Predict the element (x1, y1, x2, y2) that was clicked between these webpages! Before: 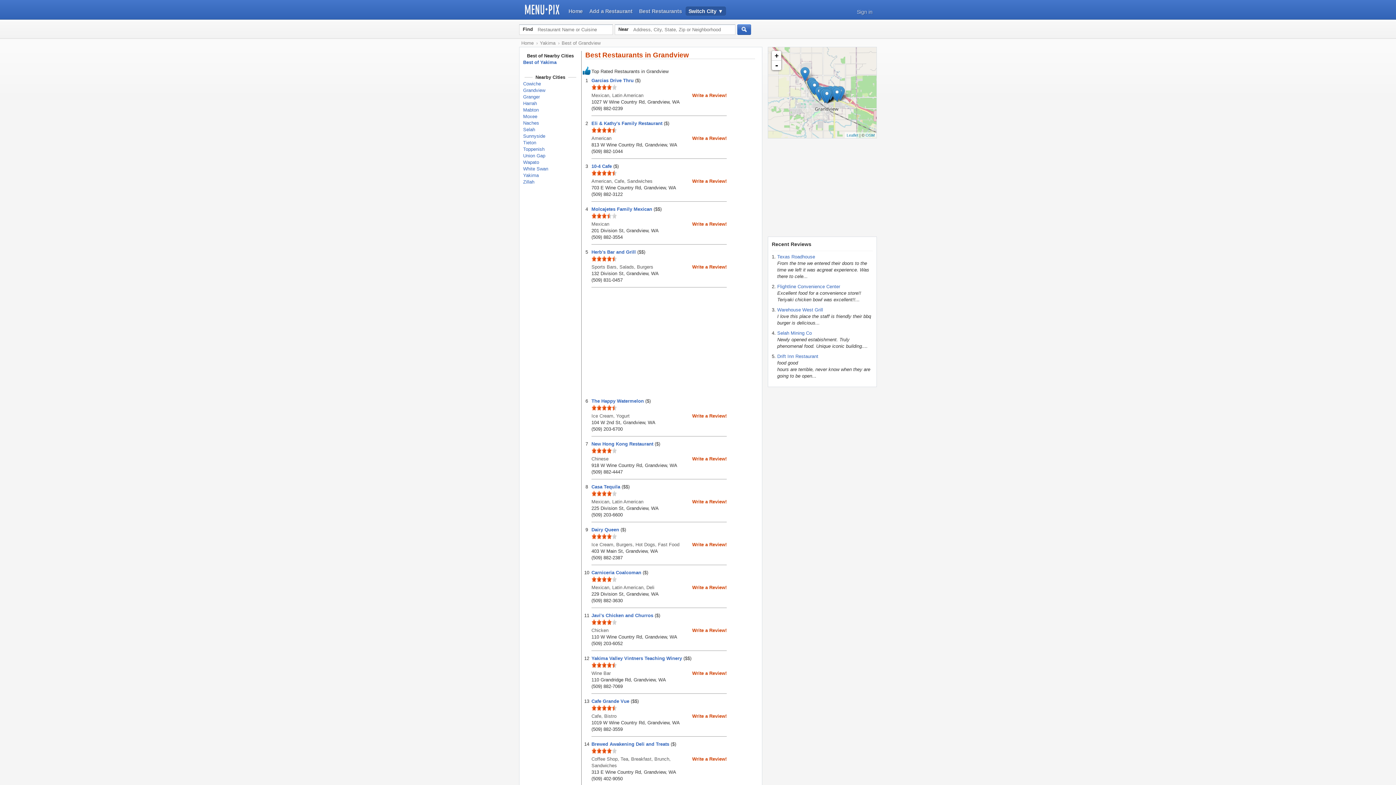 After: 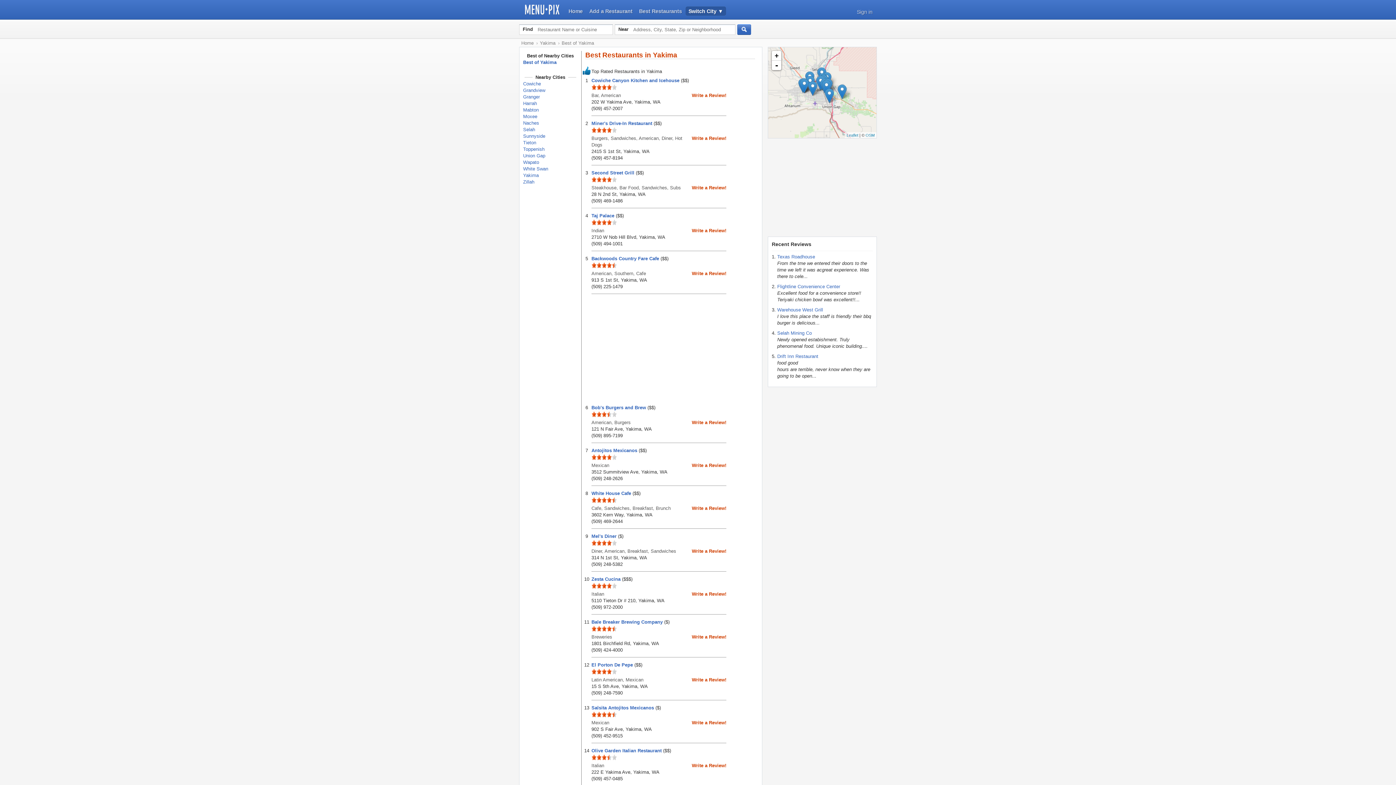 Action: label: Yakima bbox: (523, 172, 538, 178)